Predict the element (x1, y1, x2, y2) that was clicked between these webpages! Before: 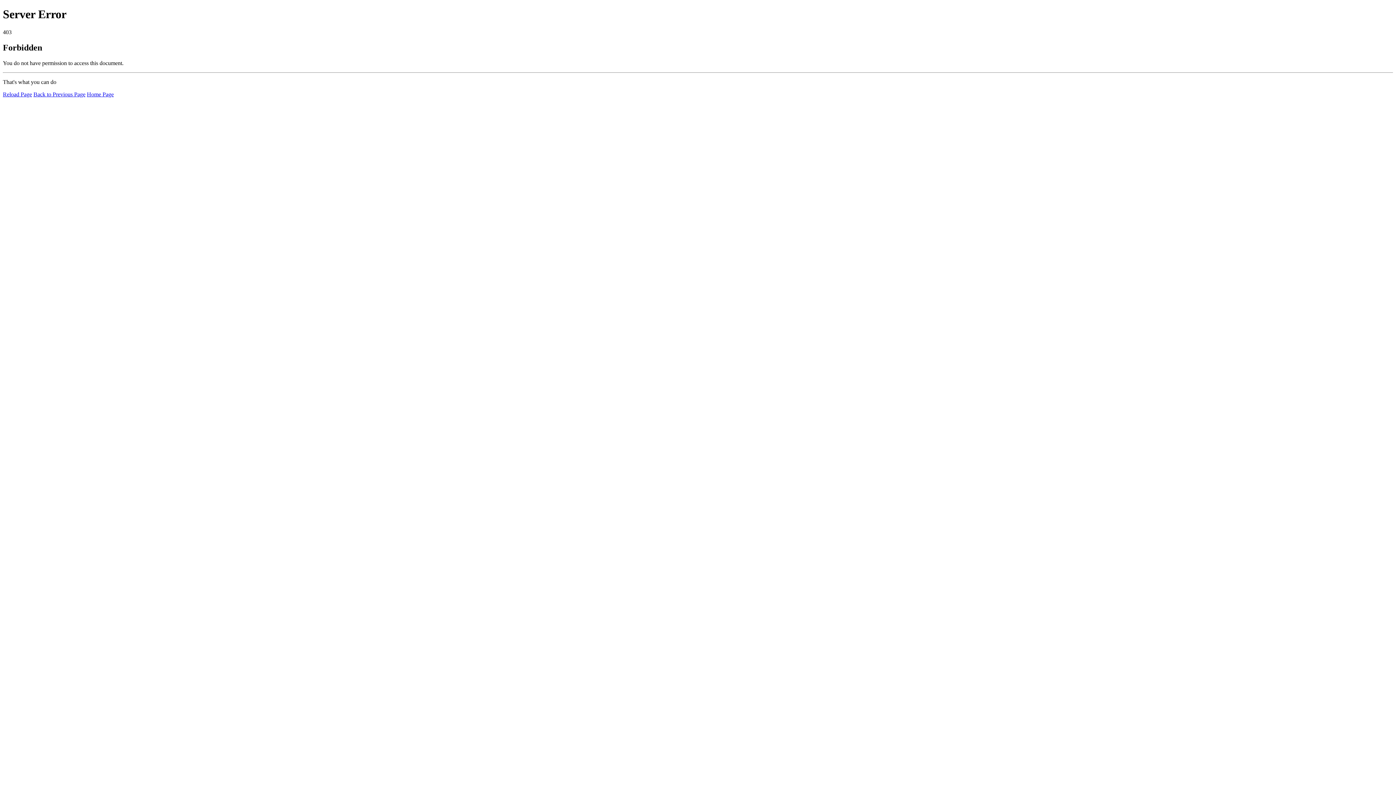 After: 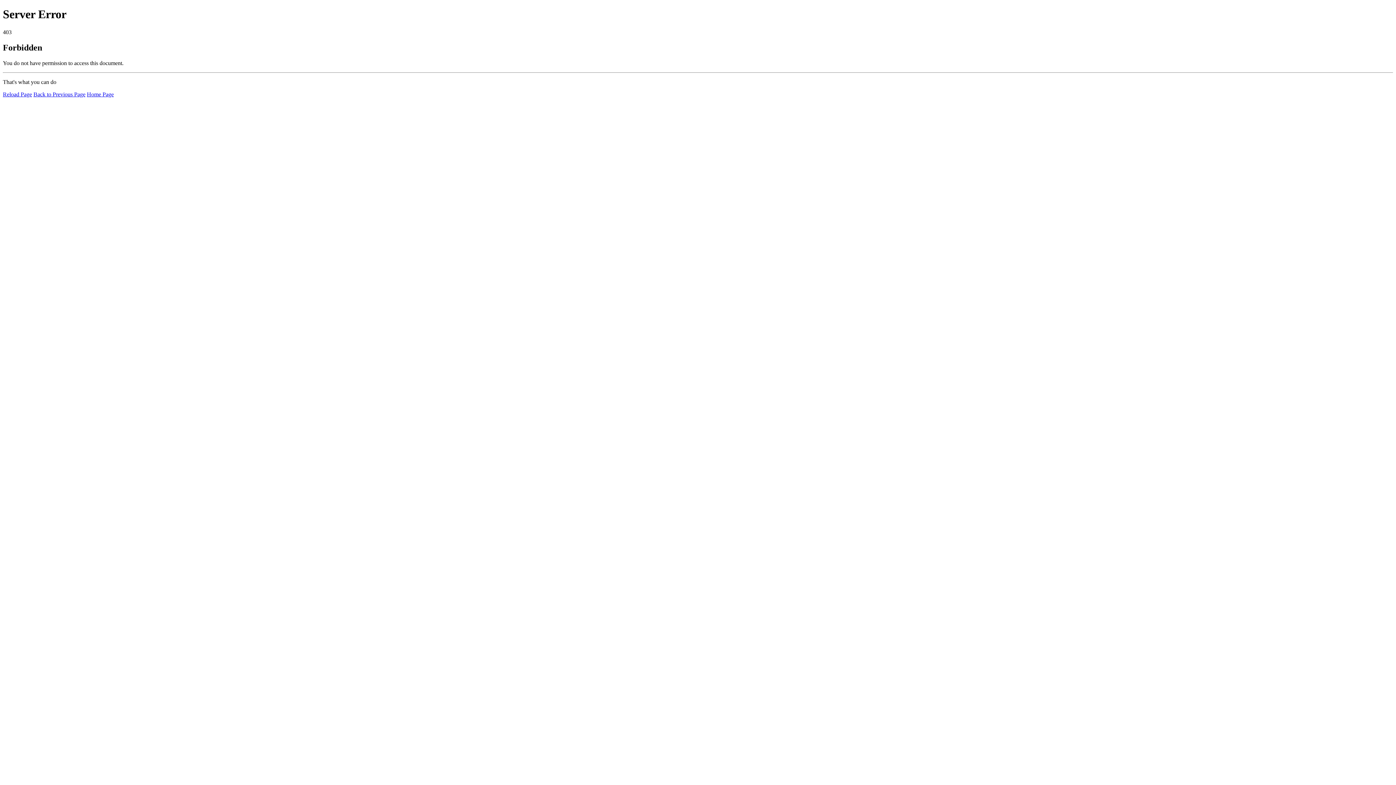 Action: bbox: (86, 91, 113, 97) label: Home Page